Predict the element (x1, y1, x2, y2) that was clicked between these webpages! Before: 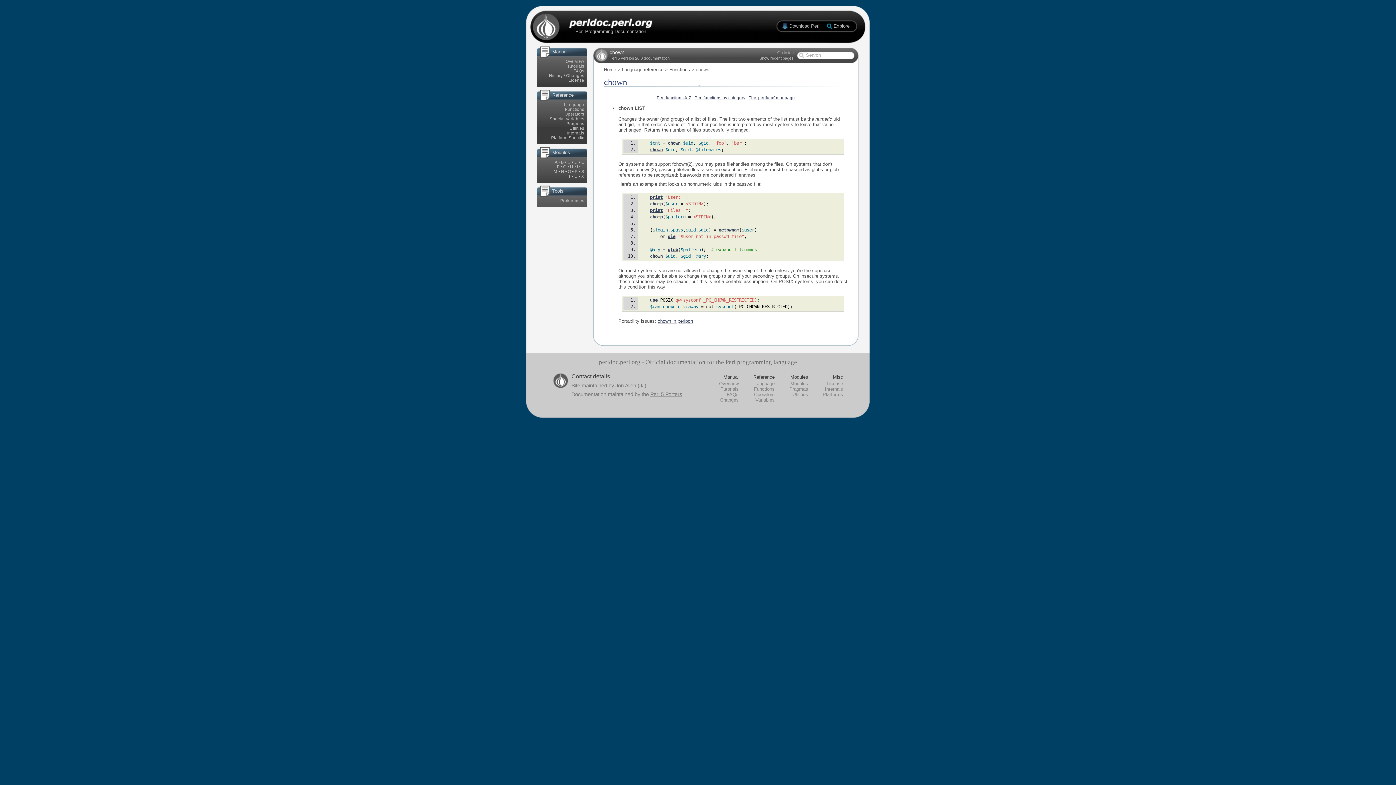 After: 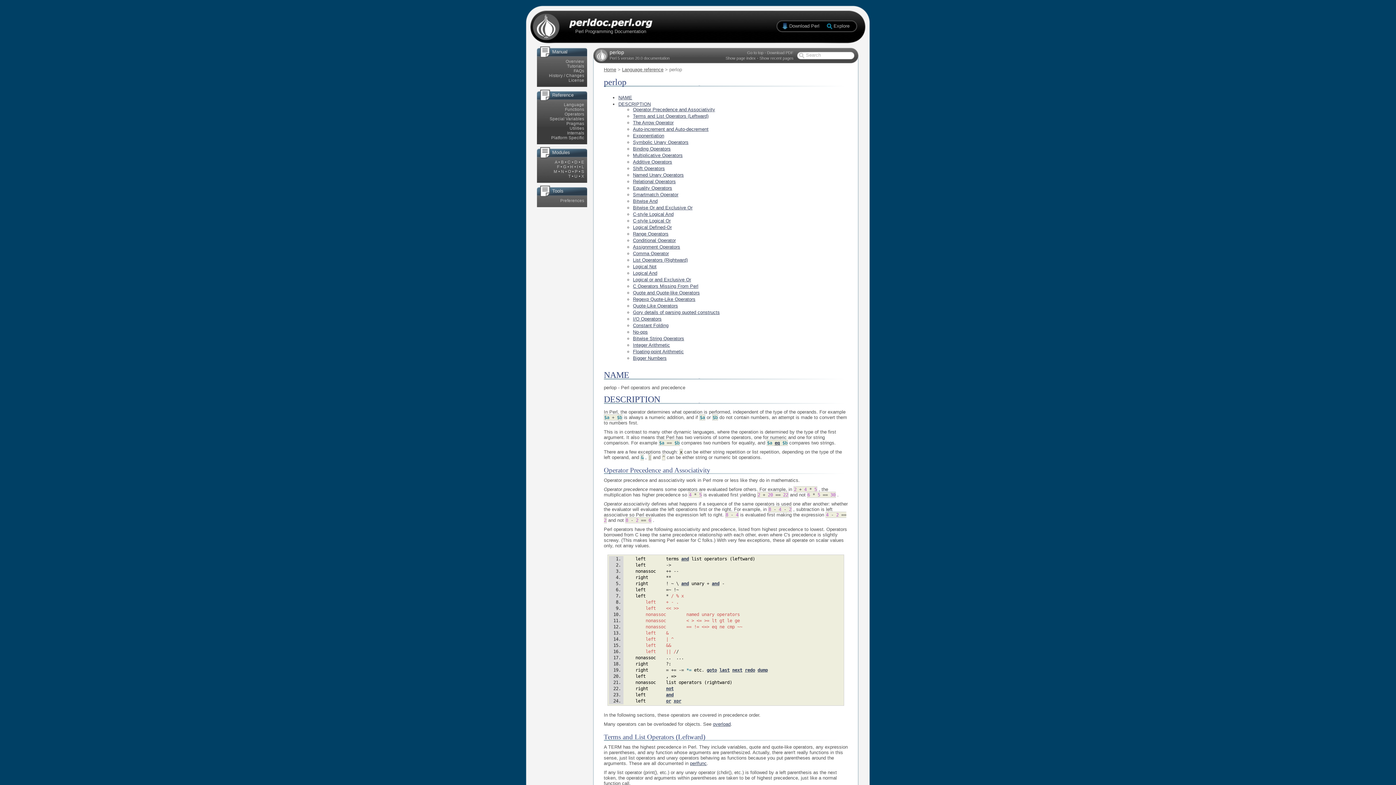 Action: label: Operators bbox: (754, 391, 774, 397)